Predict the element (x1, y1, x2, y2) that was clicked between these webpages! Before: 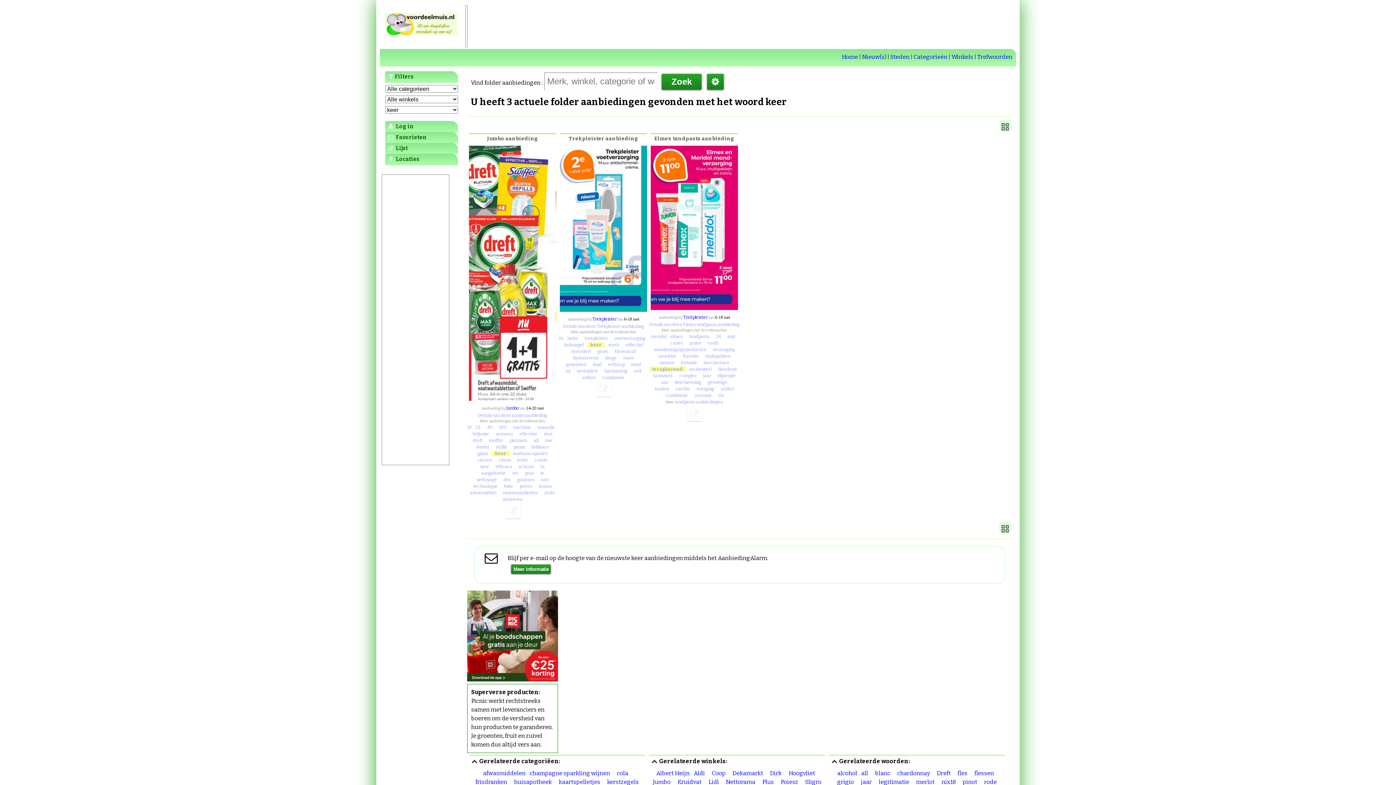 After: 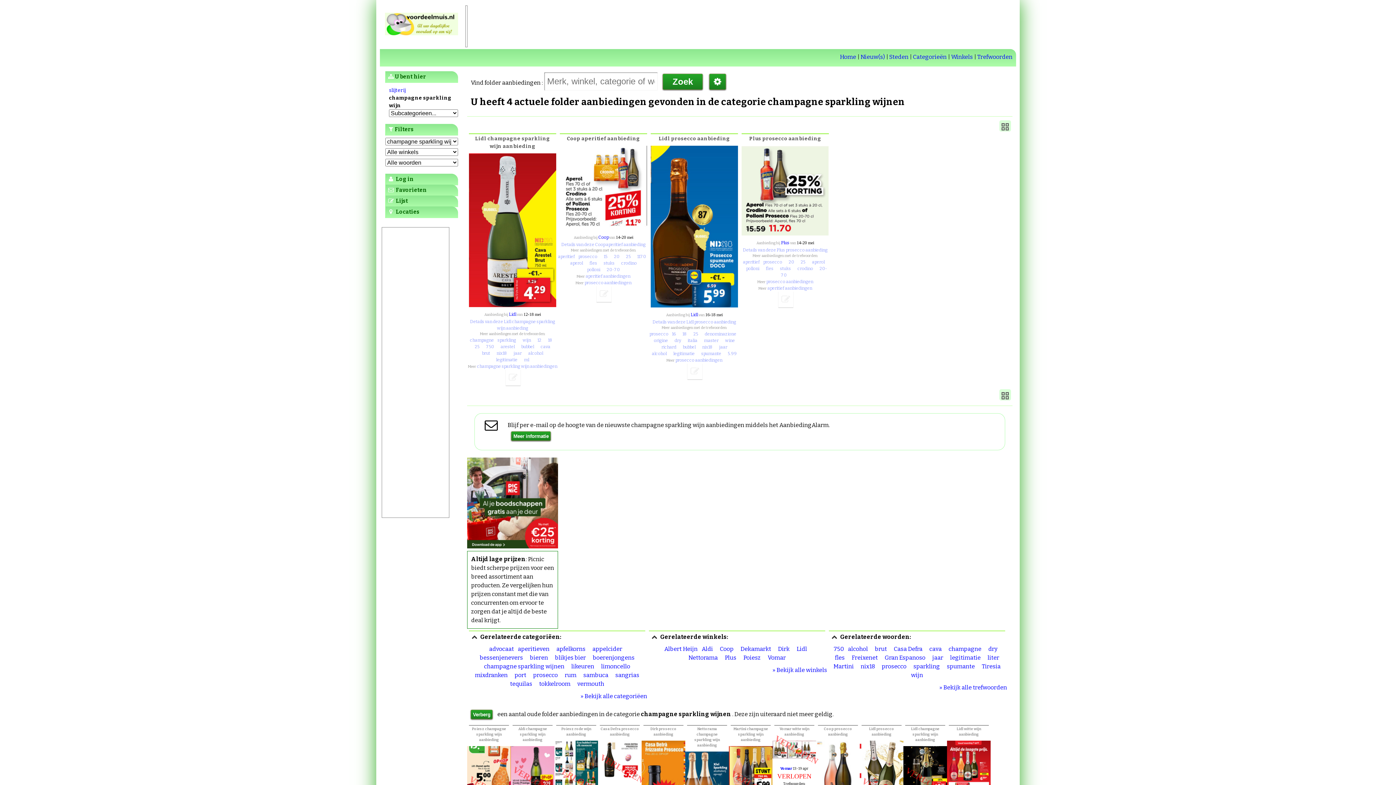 Action: bbox: (526, 685, 613, 692) label: champagne sparkling wijnen